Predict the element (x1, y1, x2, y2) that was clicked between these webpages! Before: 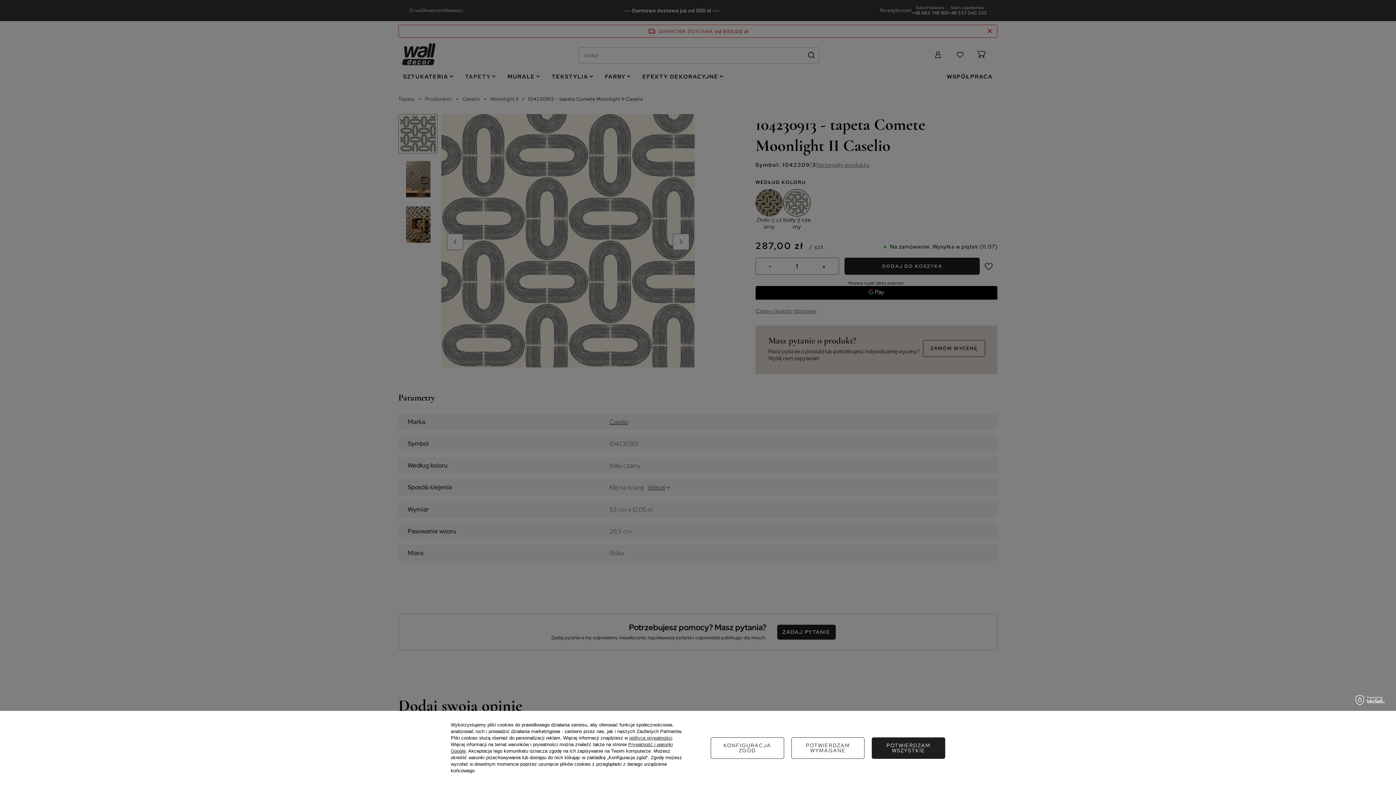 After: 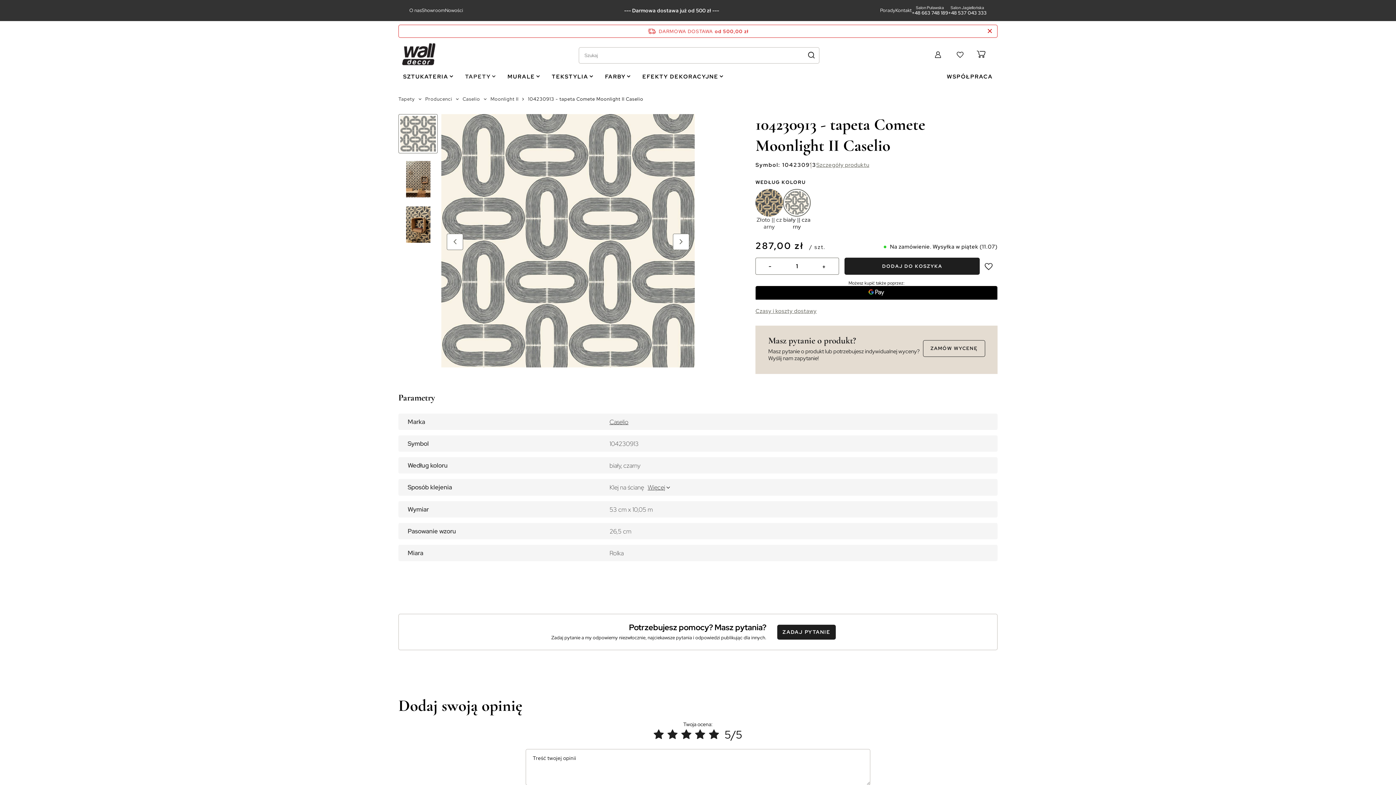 Action: label: POTWIERDZAM WYMAGANE bbox: (791, 737, 864, 759)